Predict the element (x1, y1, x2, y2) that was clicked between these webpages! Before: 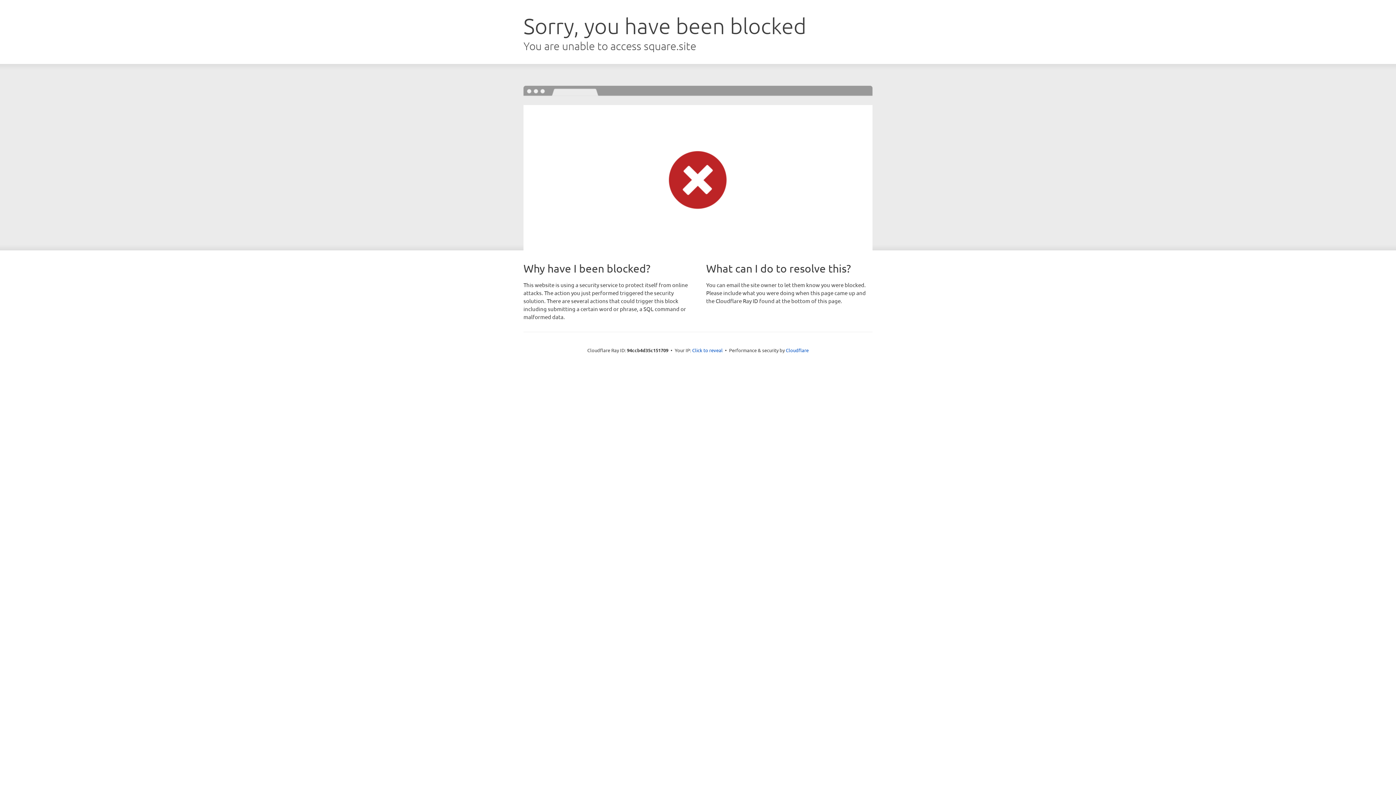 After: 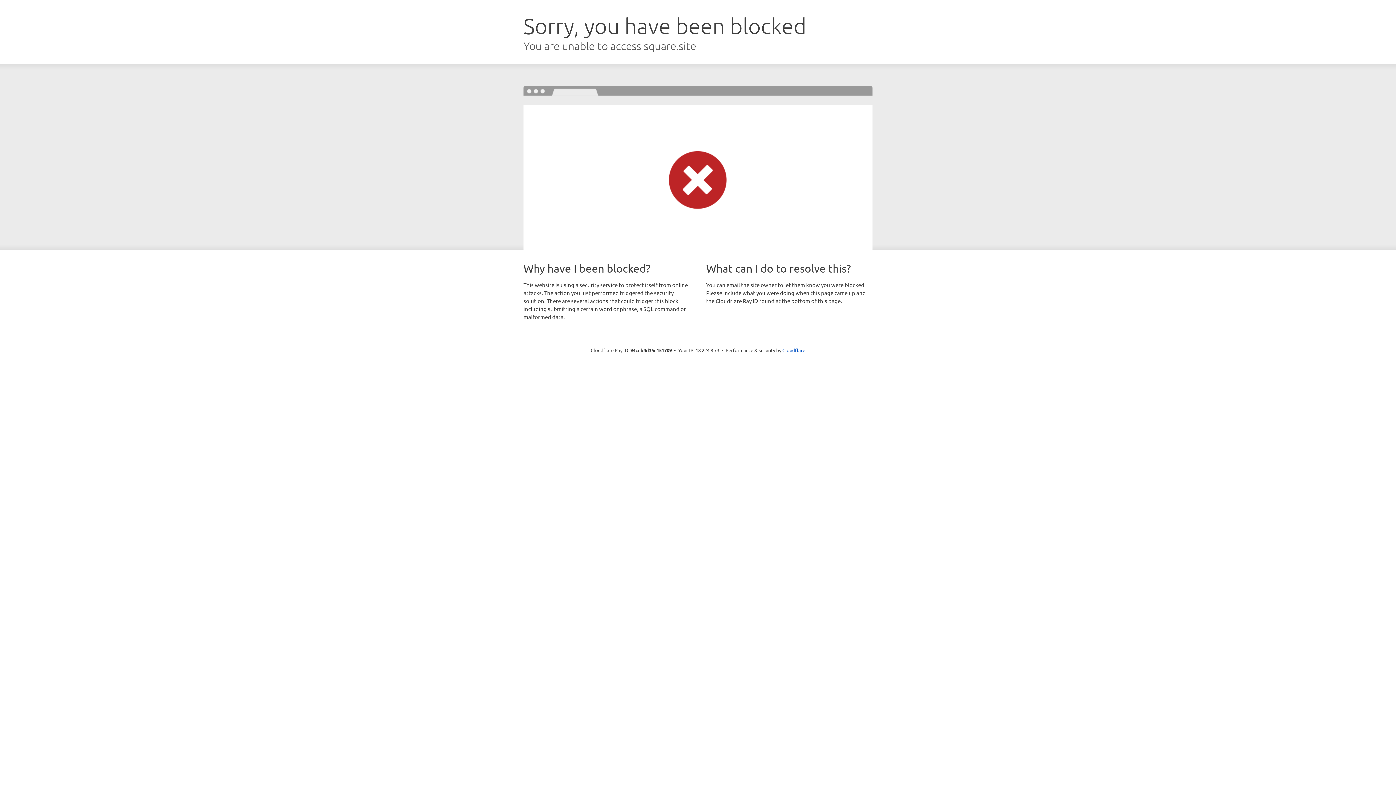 Action: bbox: (692, 346, 722, 353) label: Click to reveal